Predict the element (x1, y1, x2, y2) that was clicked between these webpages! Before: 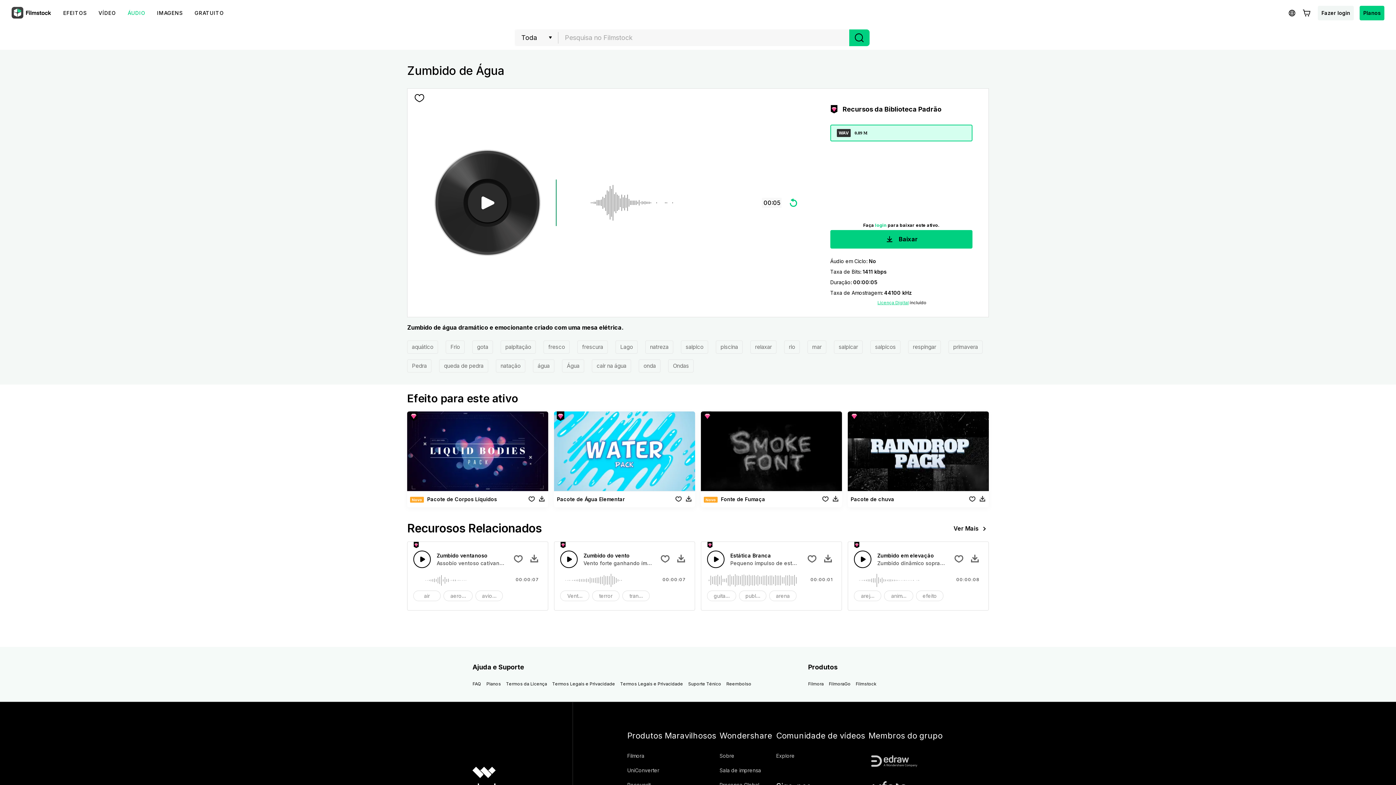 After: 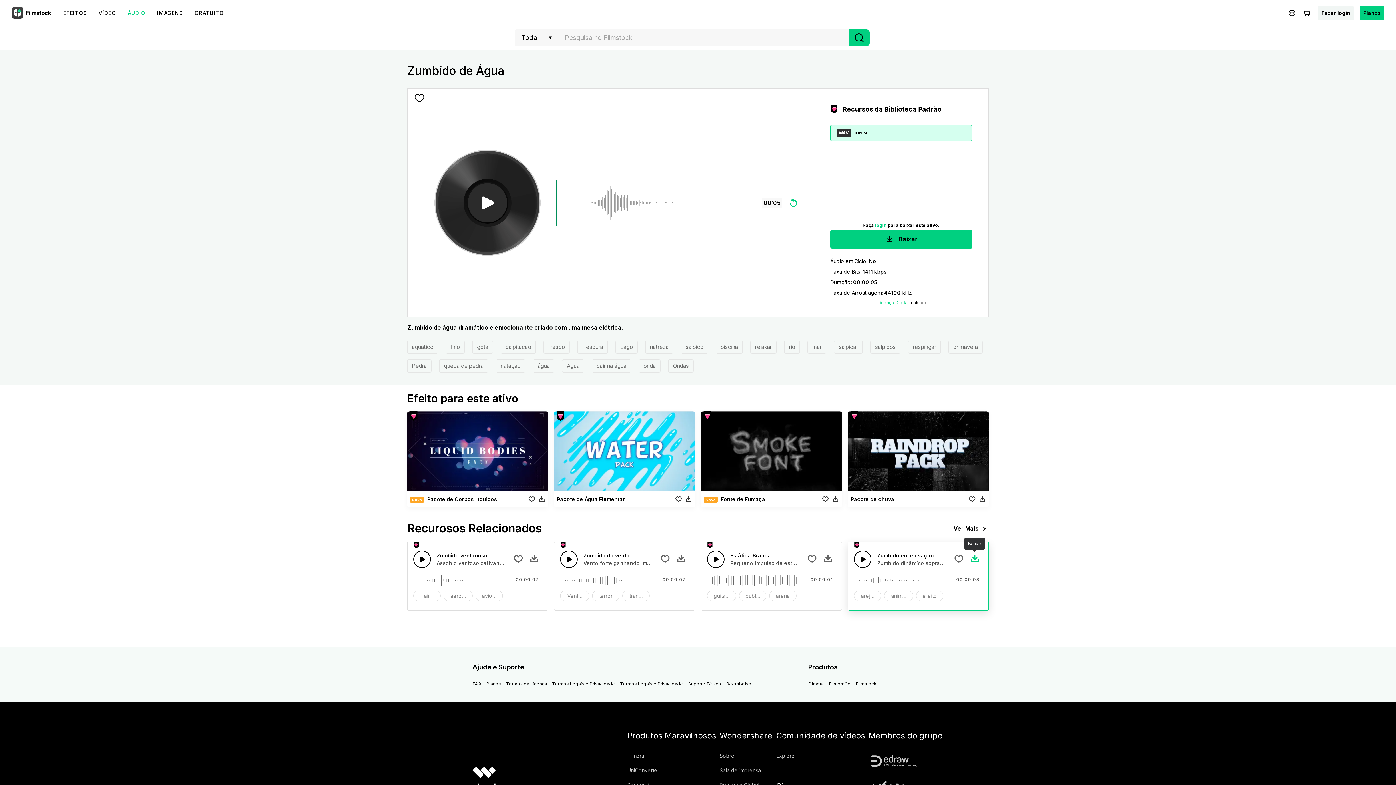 Action: bbox: (969, 554, 980, 564)